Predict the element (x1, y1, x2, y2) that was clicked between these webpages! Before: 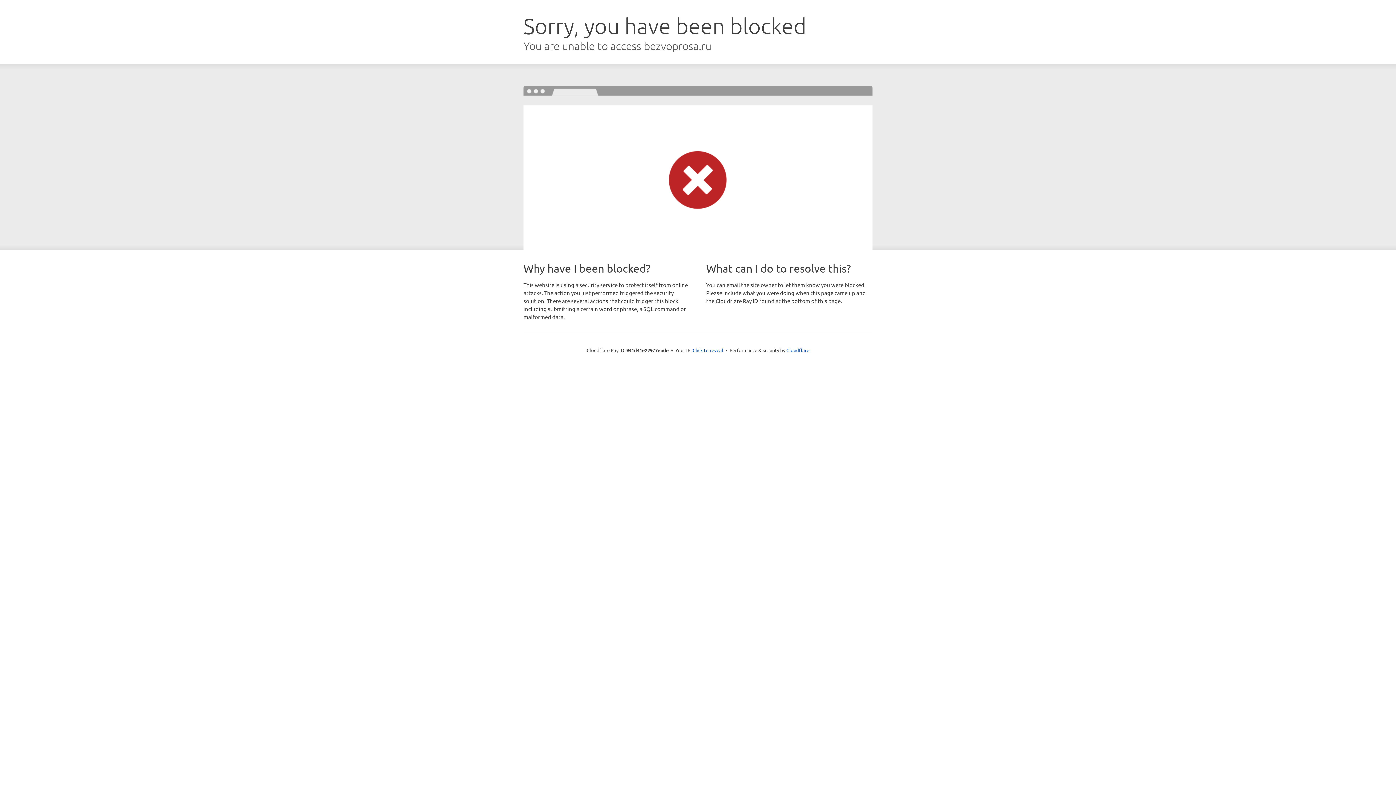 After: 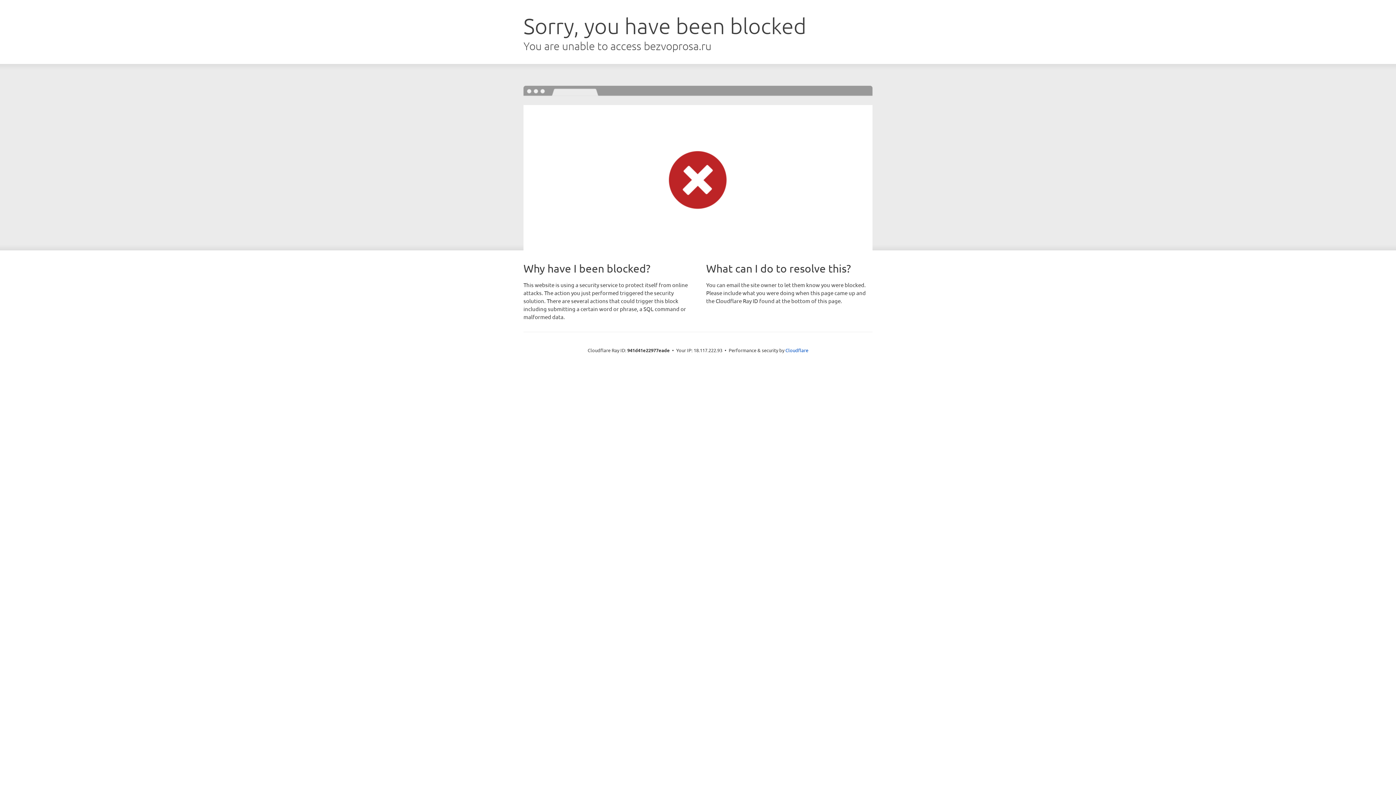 Action: label: Click to reveal bbox: (692, 346, 723, 353)